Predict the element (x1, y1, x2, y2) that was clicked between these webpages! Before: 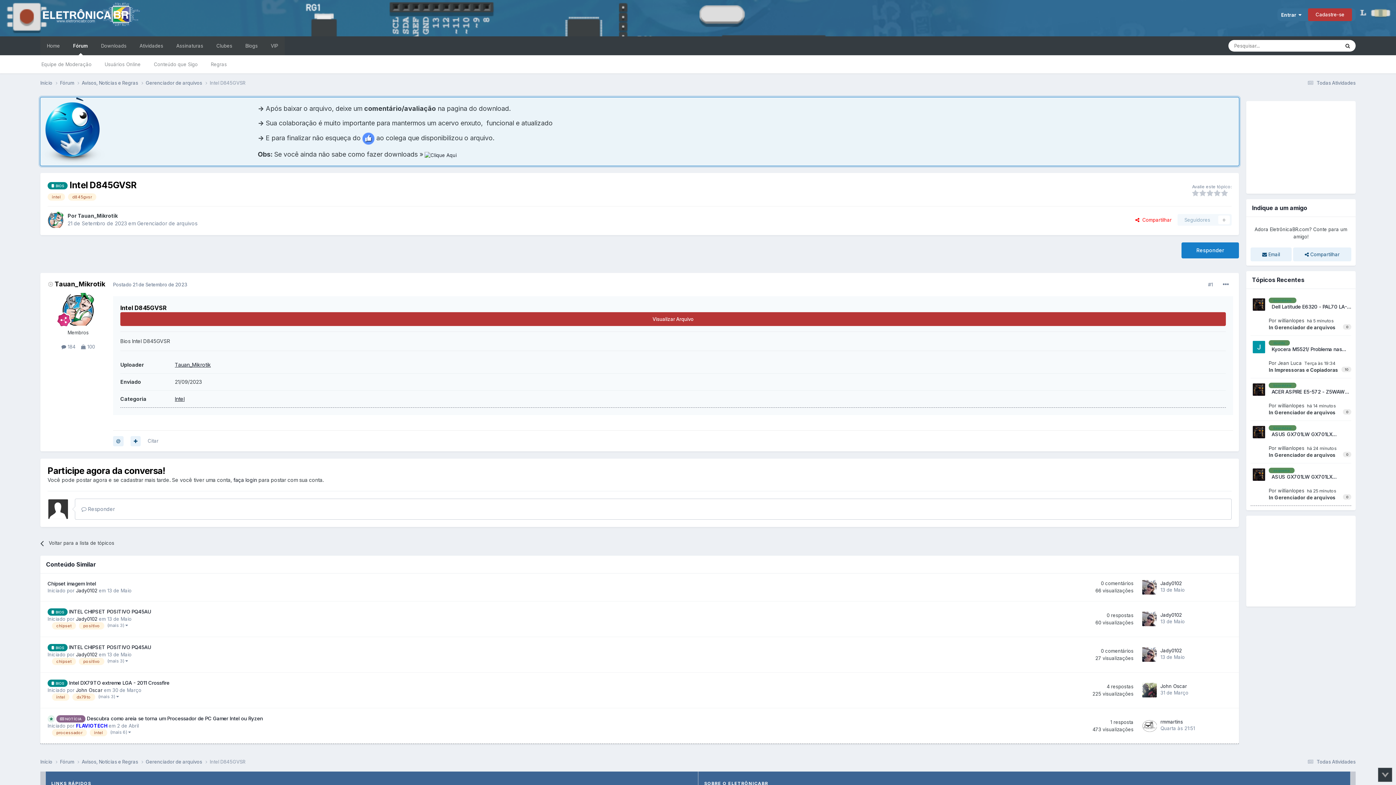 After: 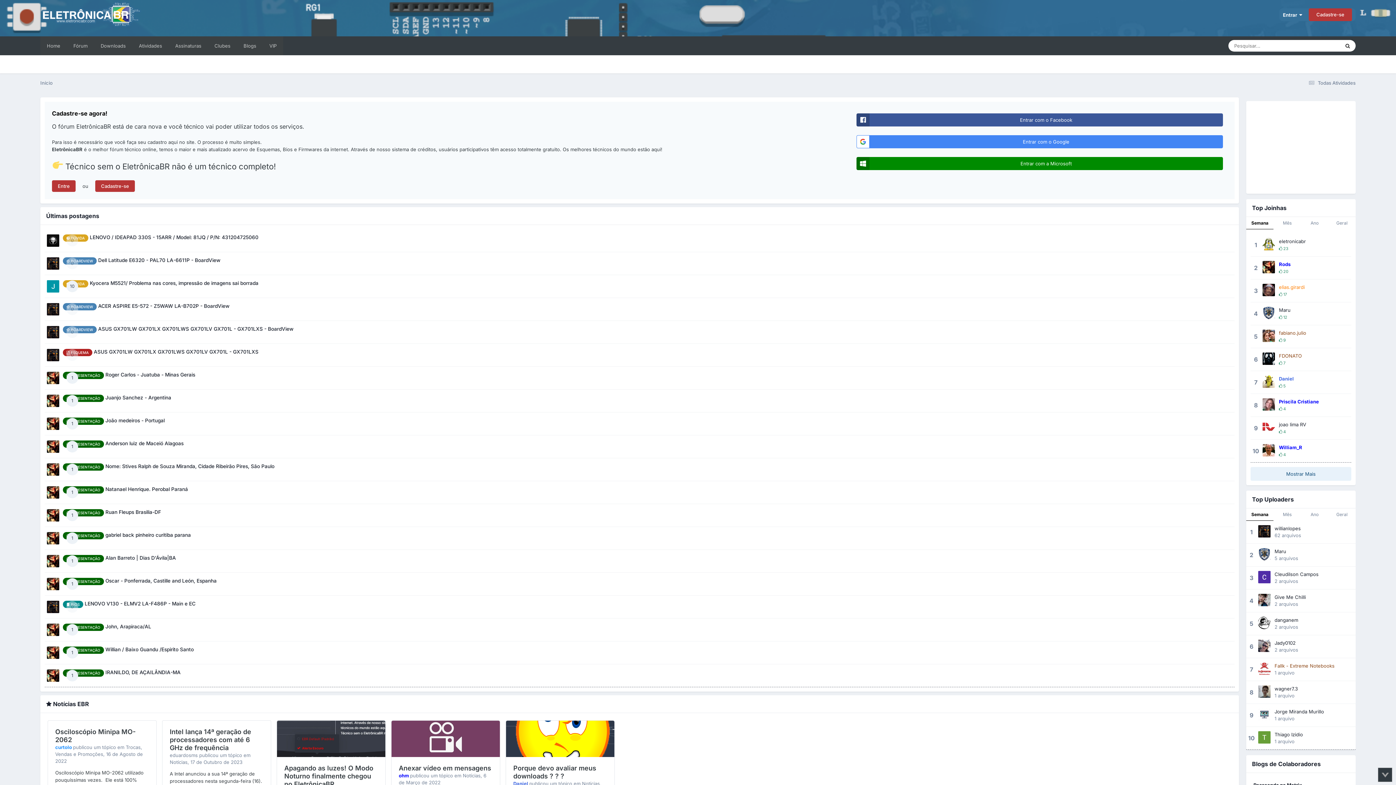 Action: label: Home bbox: (40, 36, 66, 55)